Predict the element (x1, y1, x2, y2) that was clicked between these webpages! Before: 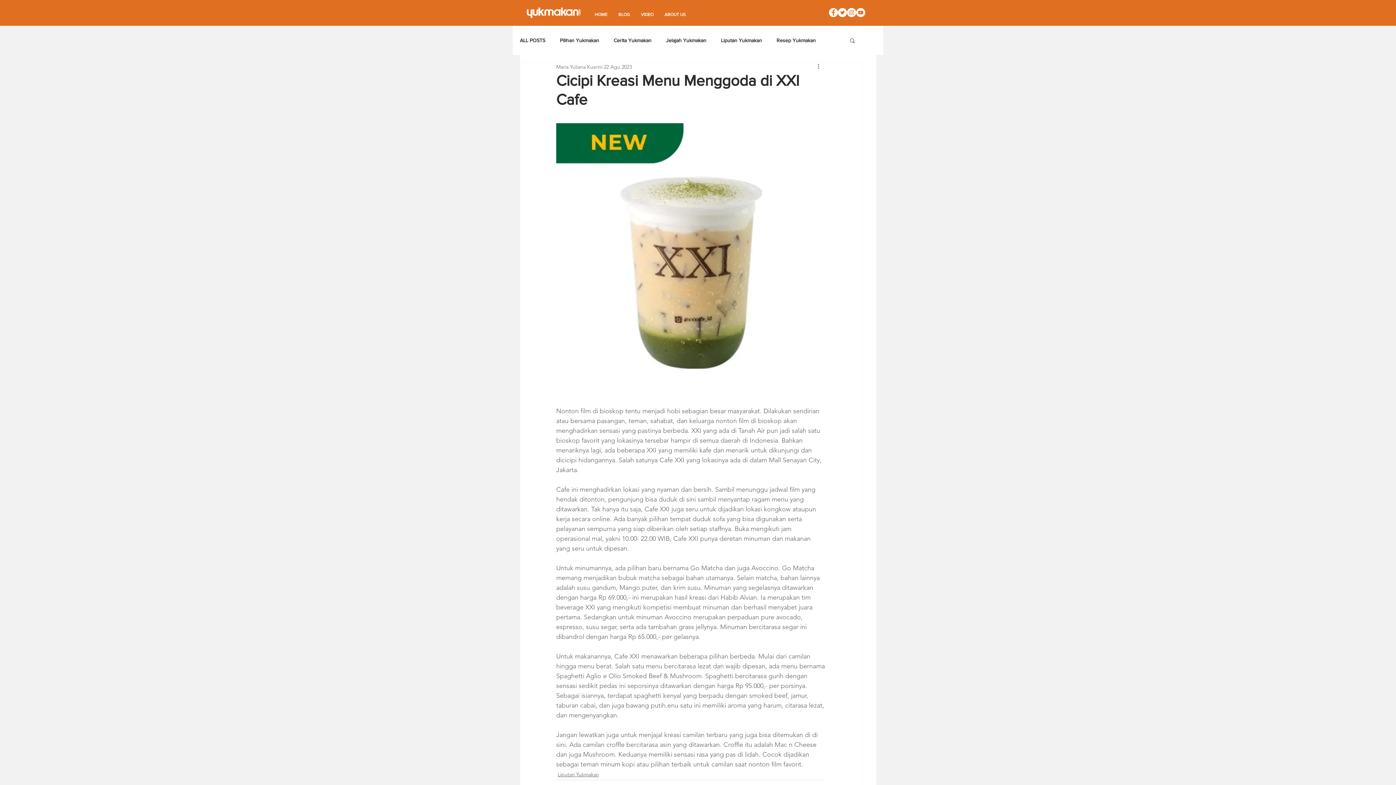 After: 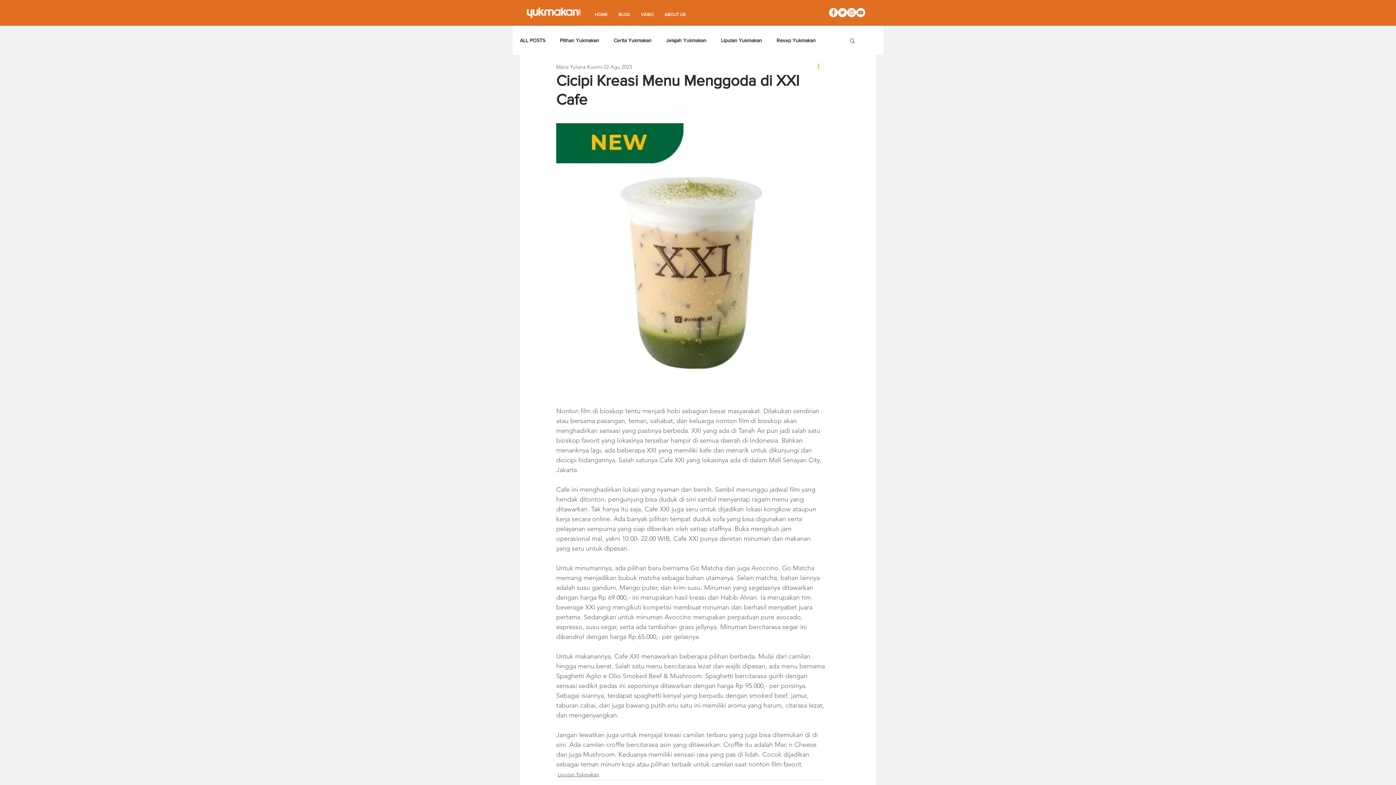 Action: label: Tindakan lainnya bbox: (816, 62, 825, 71)